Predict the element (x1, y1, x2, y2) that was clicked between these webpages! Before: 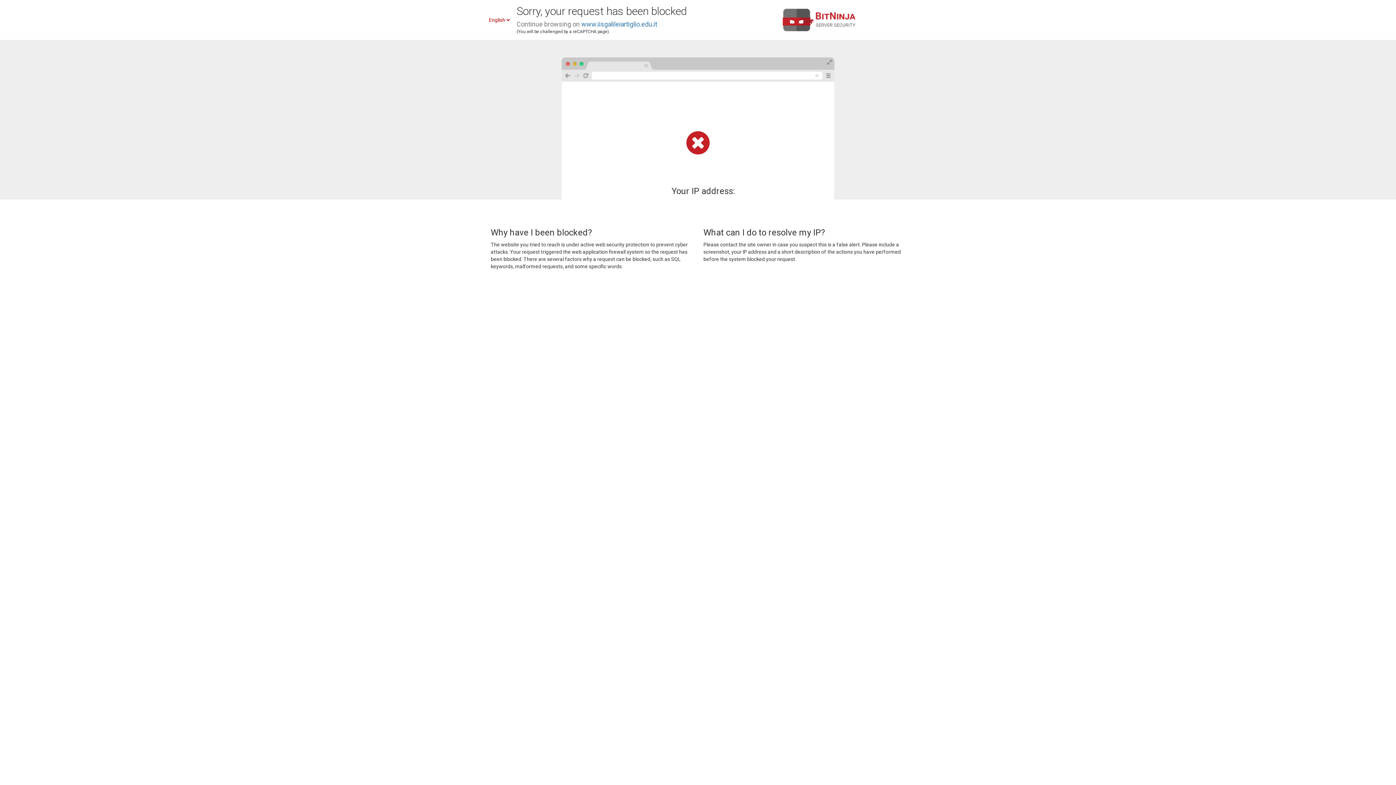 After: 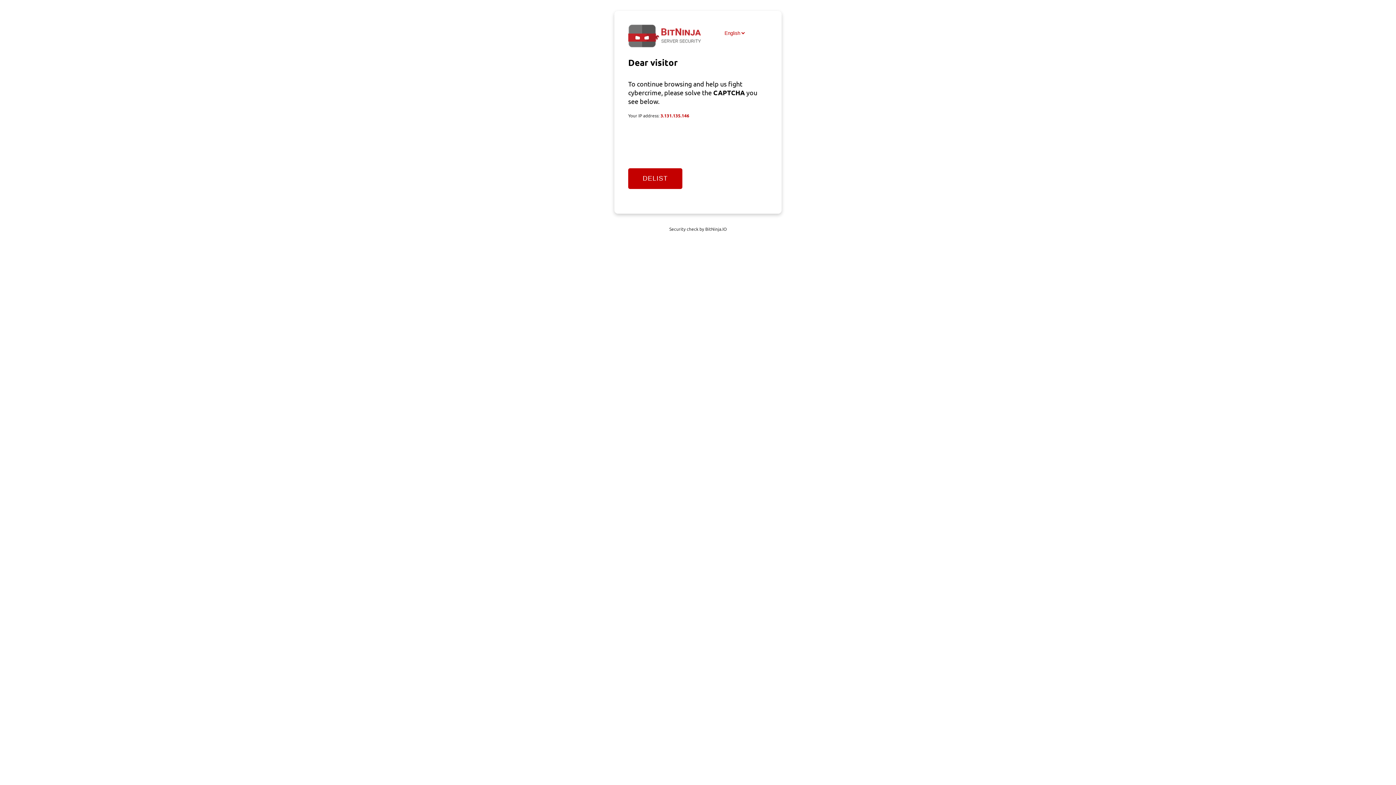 Action: label: www.iisgalileiartiglio.edu.it bbox: (581, 20, 657, 28)